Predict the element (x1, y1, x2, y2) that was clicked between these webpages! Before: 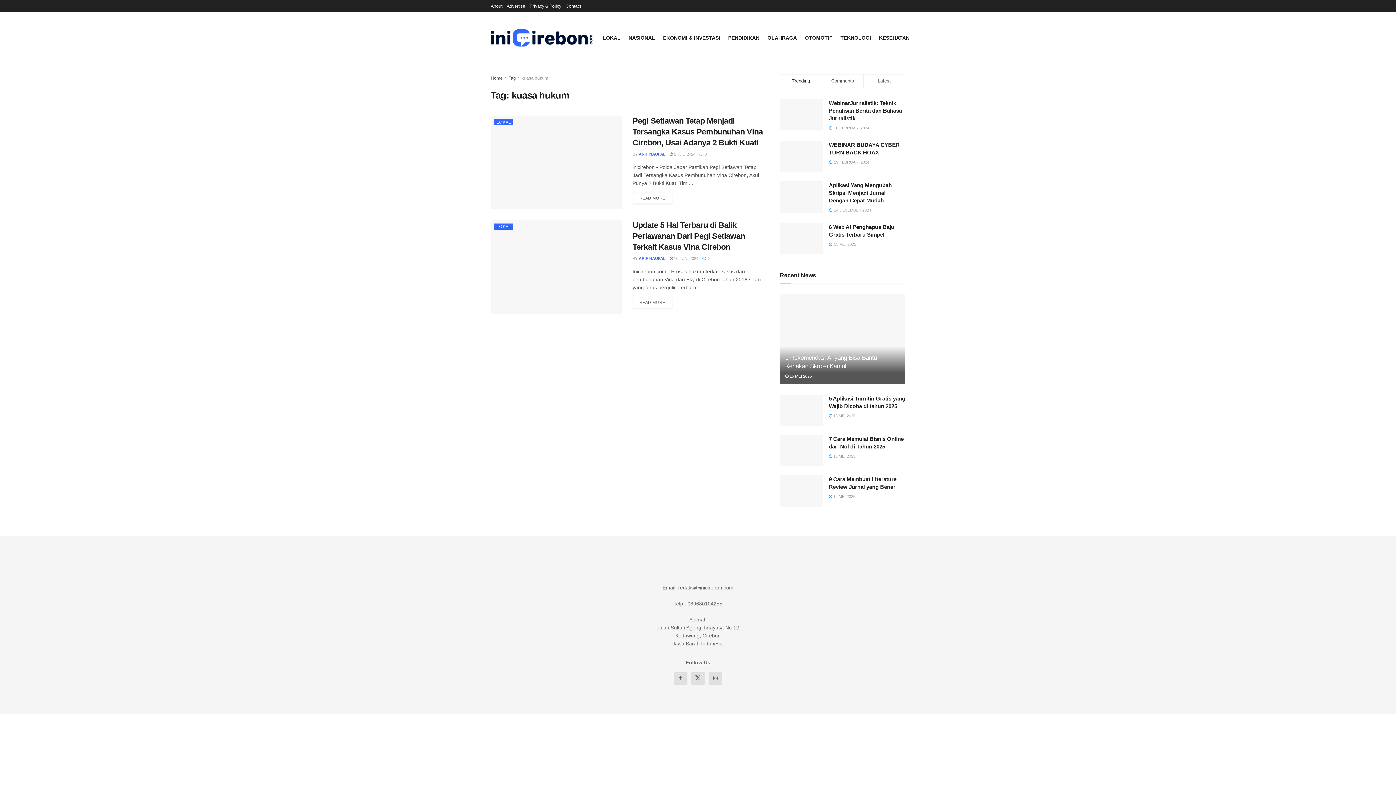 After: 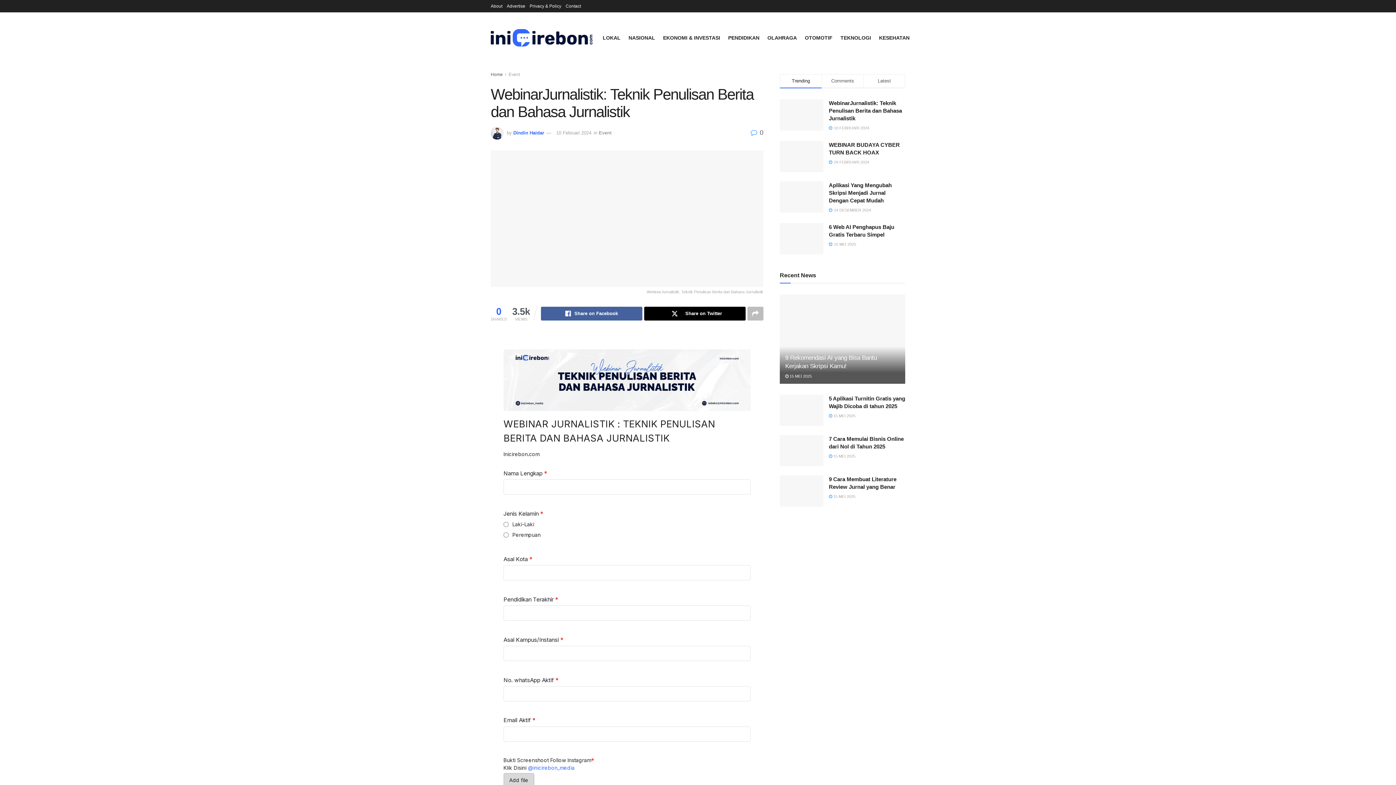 Action: label: WebinarJurnalistik: Teknik Penulisan Berita dan Bahasa Jurnalistik bbox: (829, 100, 902, 121)